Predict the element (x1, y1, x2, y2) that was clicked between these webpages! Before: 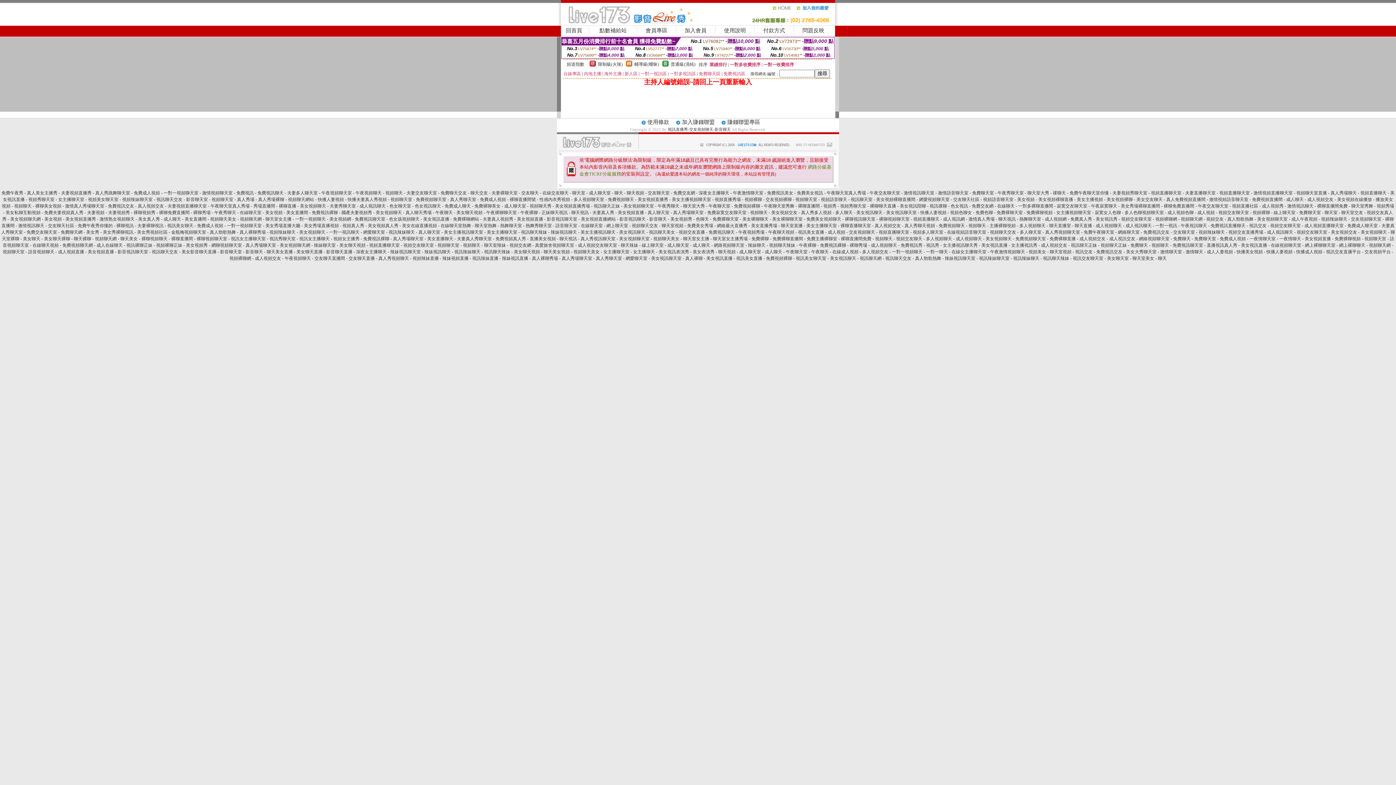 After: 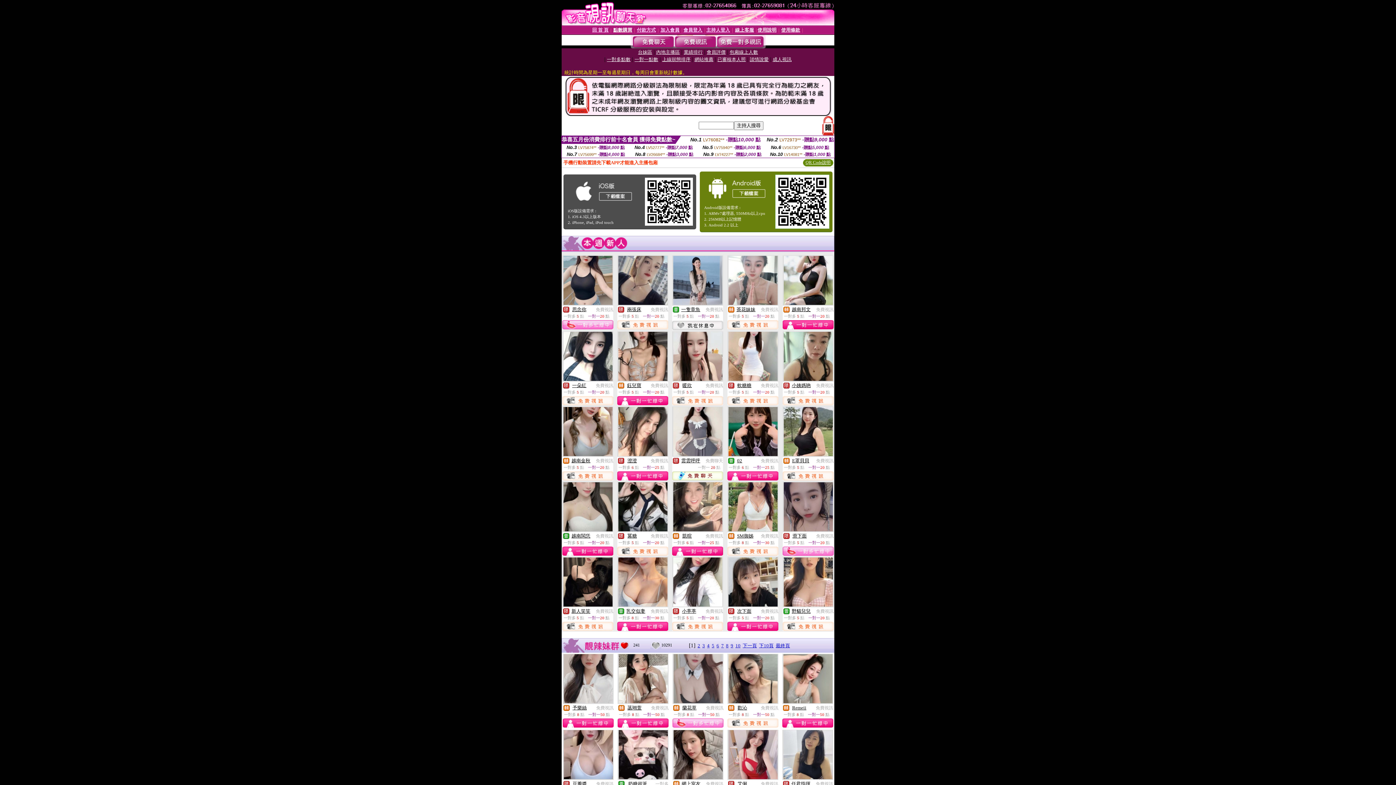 Action: bbox: (981, 242, 1007, 248) label: 美女視訊直播